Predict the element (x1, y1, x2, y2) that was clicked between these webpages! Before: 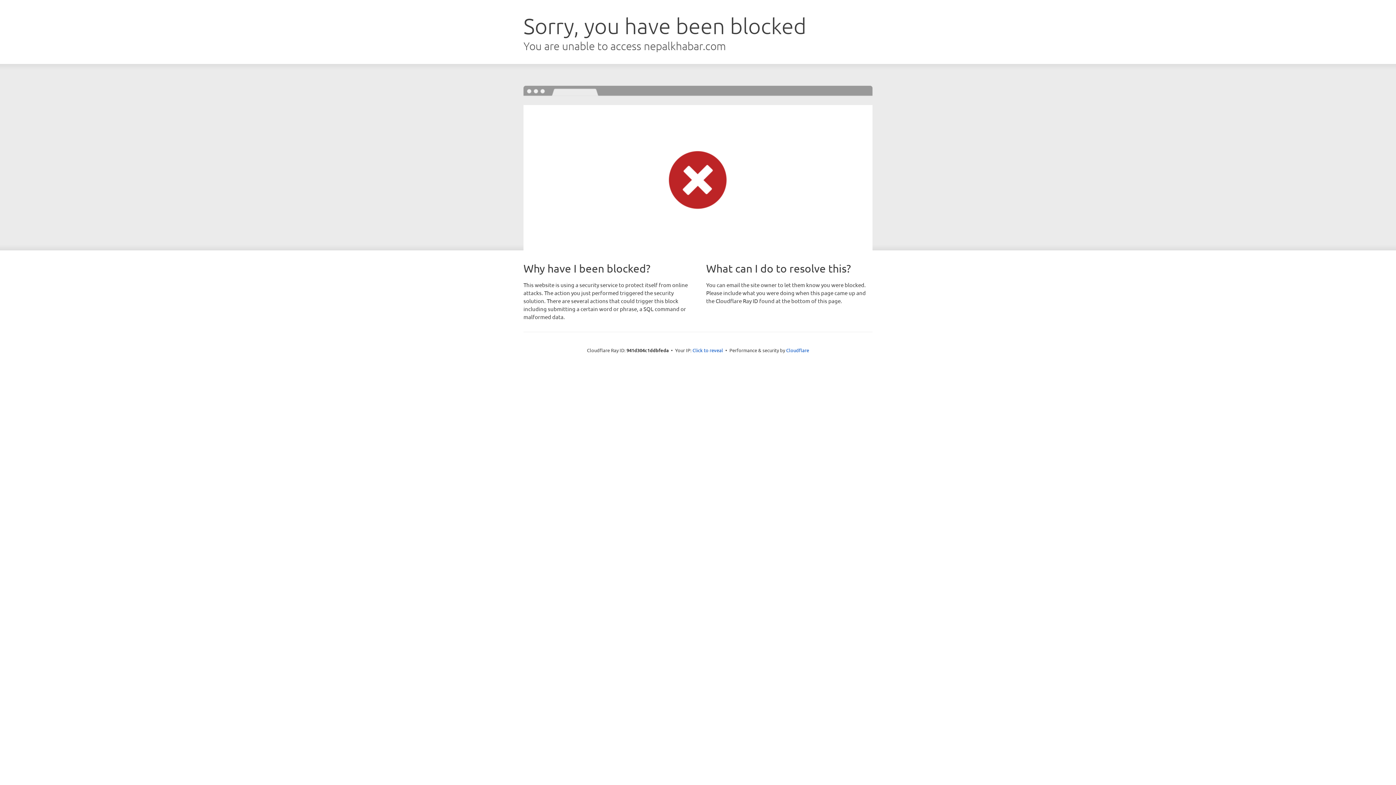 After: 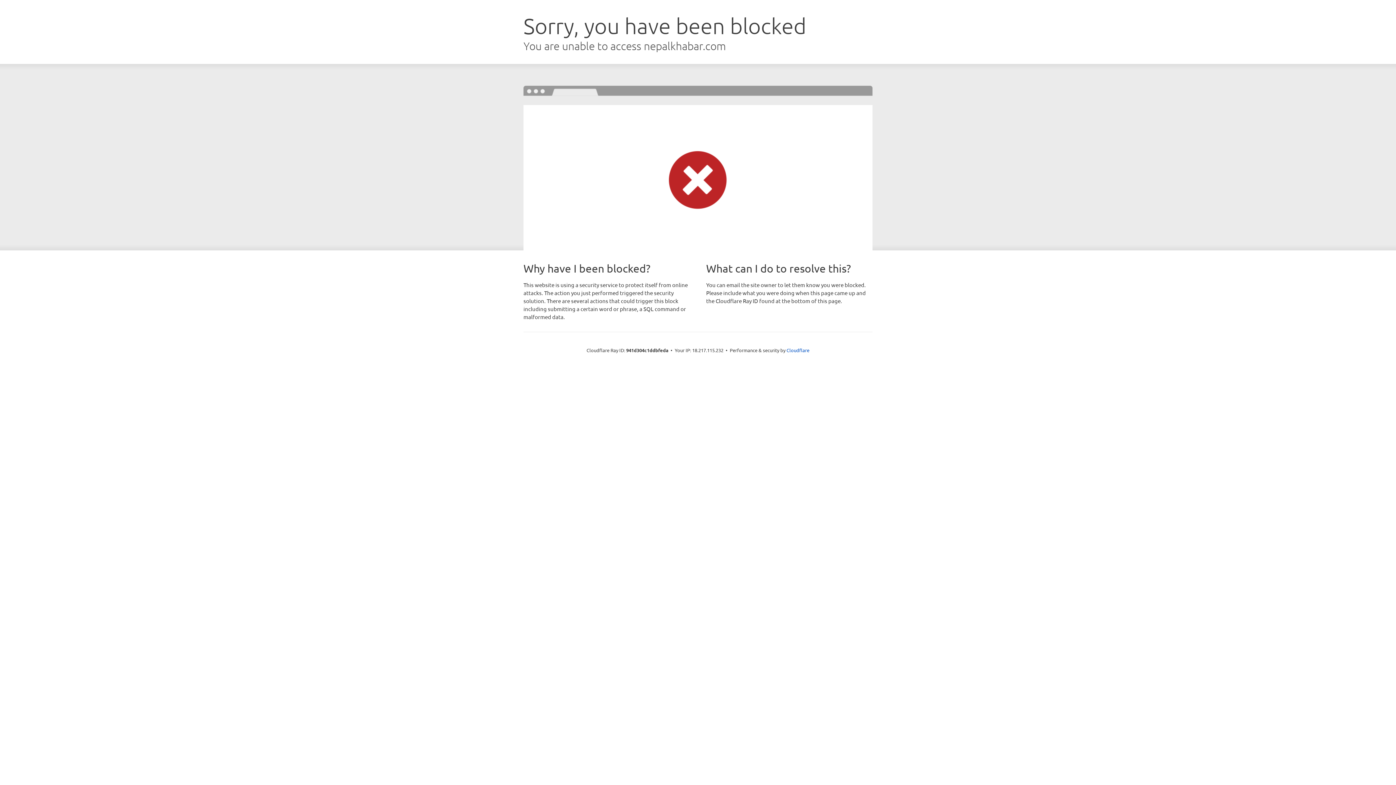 Action: bbox: (692, 346, 723, 353) label: Click to reveal